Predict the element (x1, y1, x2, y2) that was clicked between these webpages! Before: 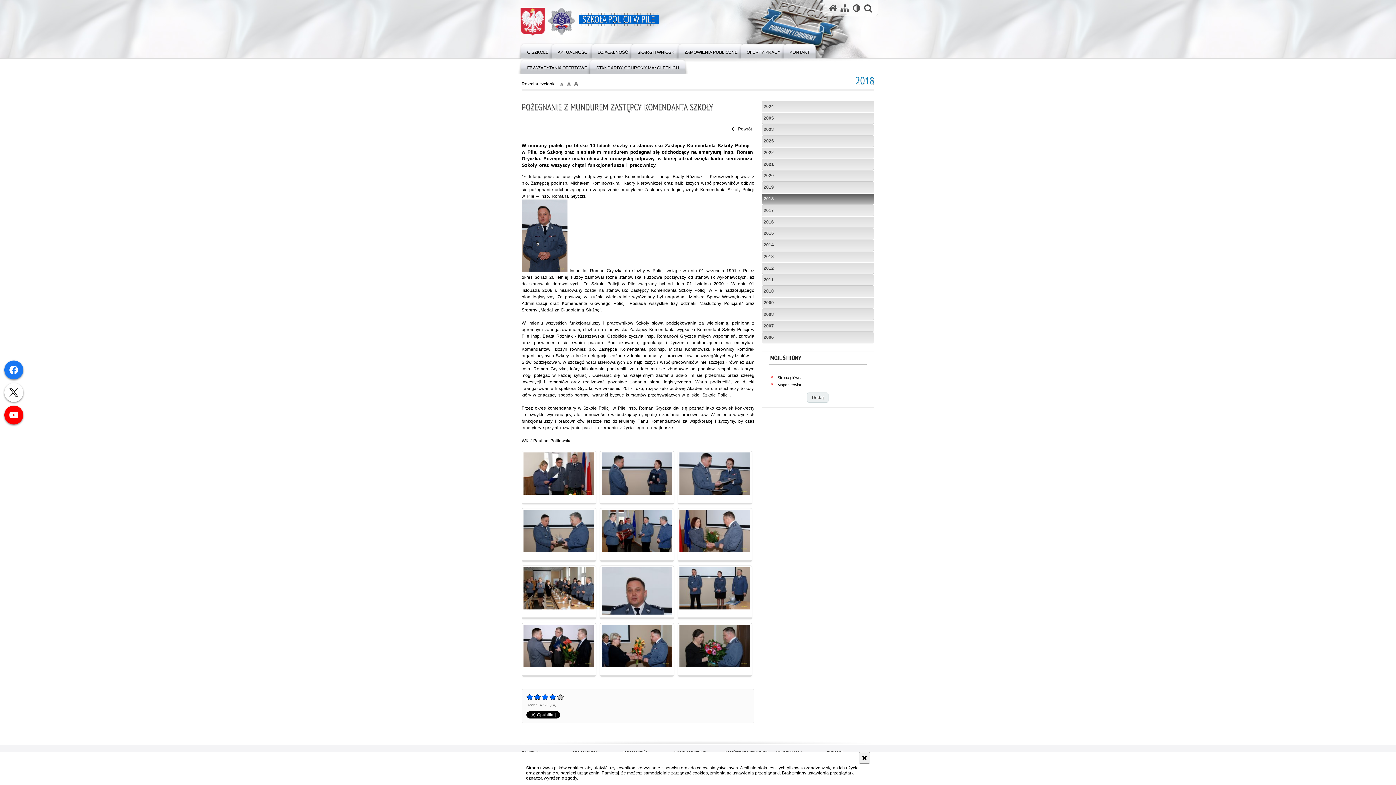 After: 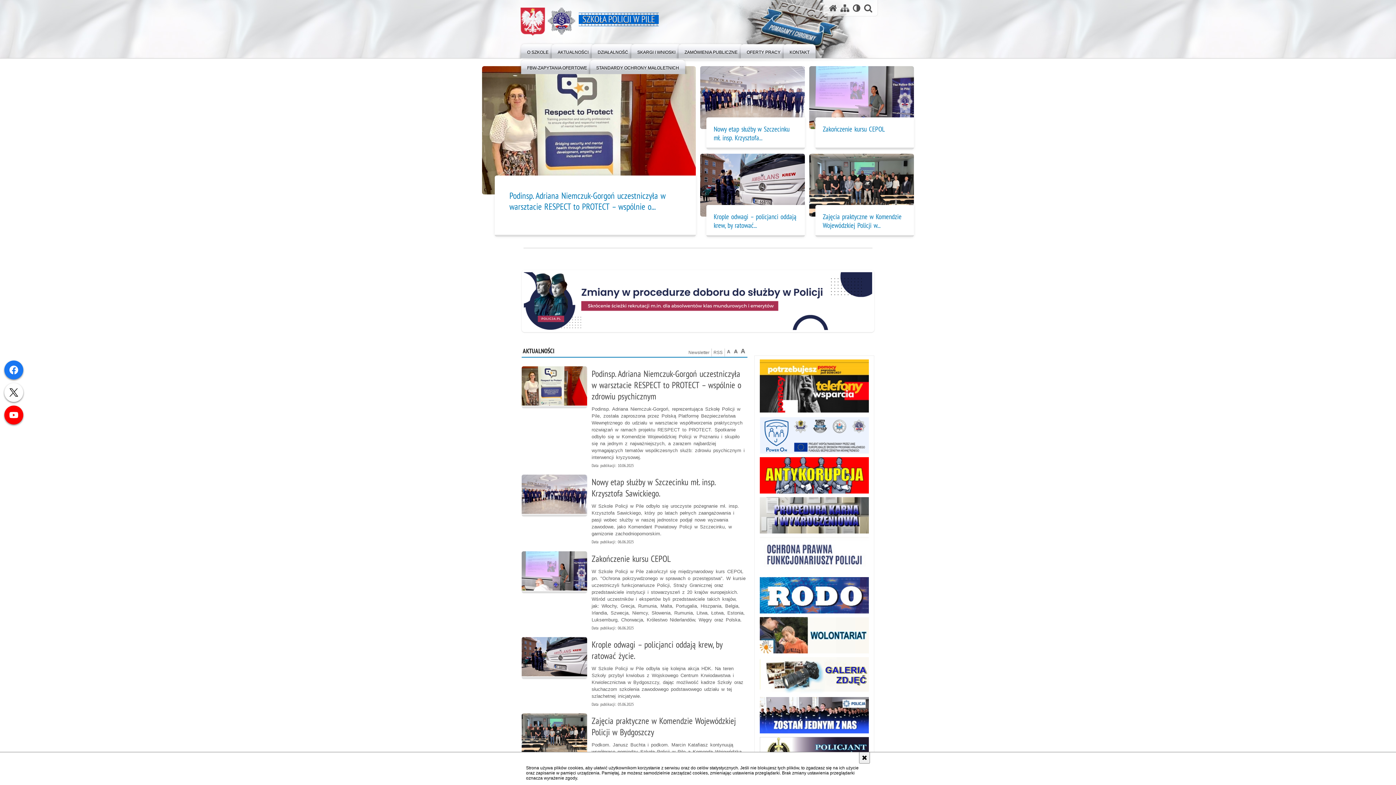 Action: bbox: (769, 374, 866, 381) label: Strona główna